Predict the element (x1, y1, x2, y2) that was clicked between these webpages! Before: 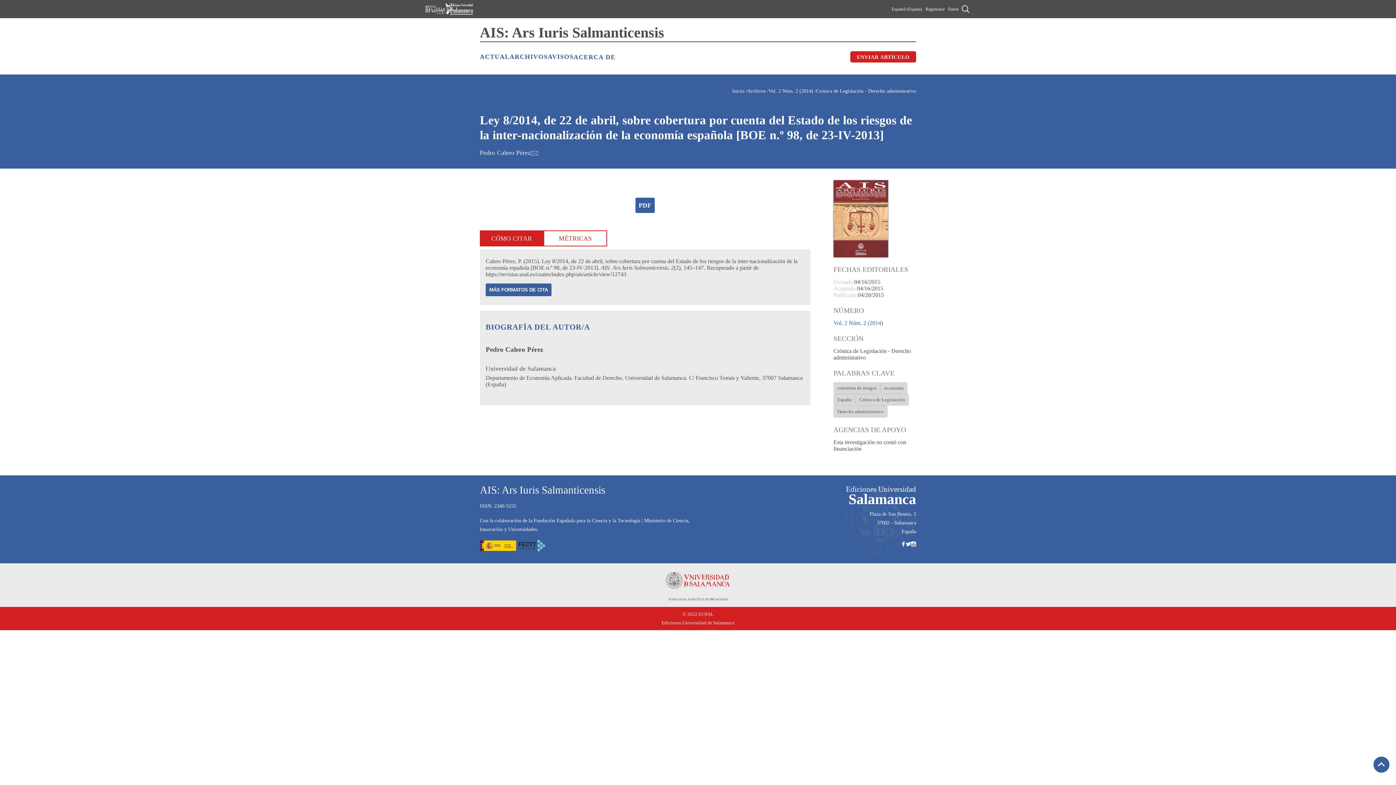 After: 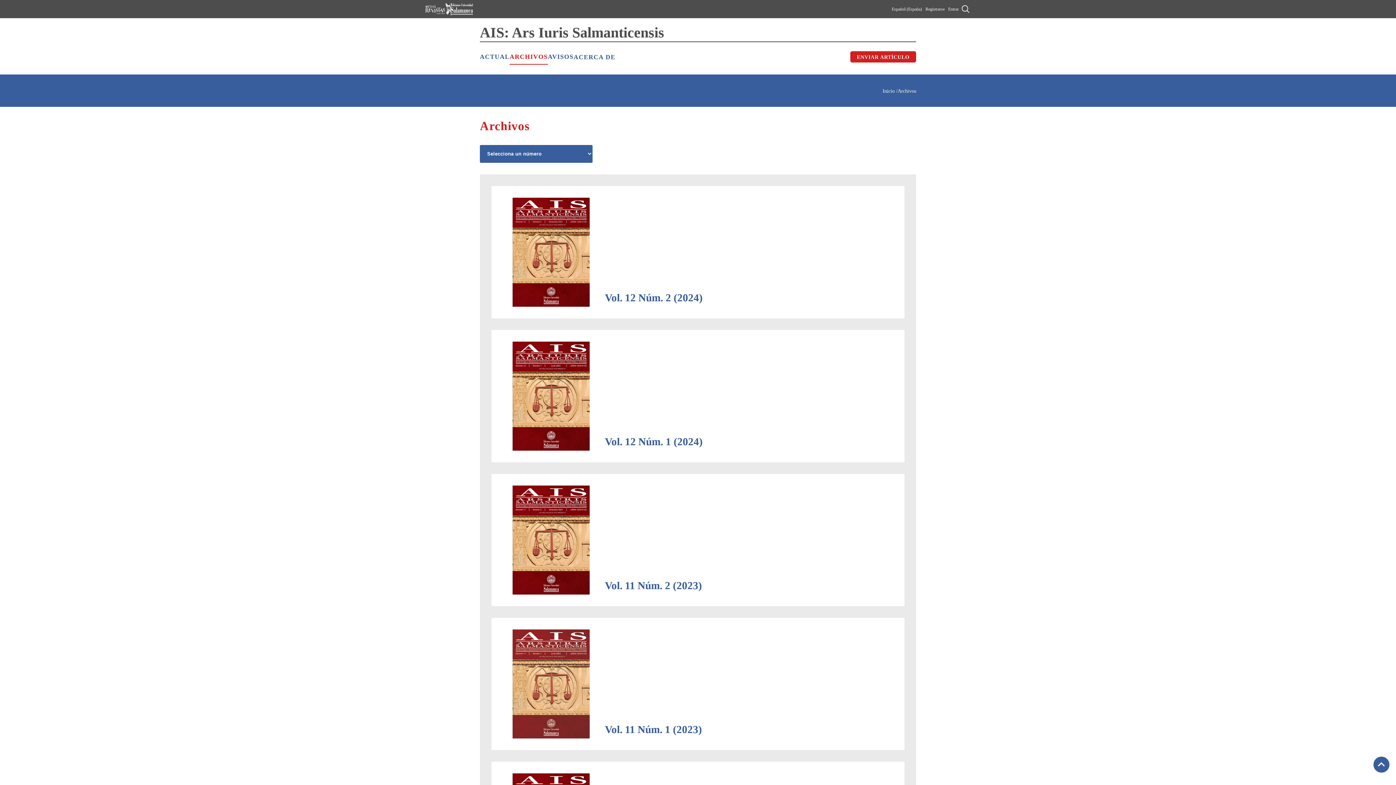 Action: bbox: (747, 88, 767, 93) label: Archivos 